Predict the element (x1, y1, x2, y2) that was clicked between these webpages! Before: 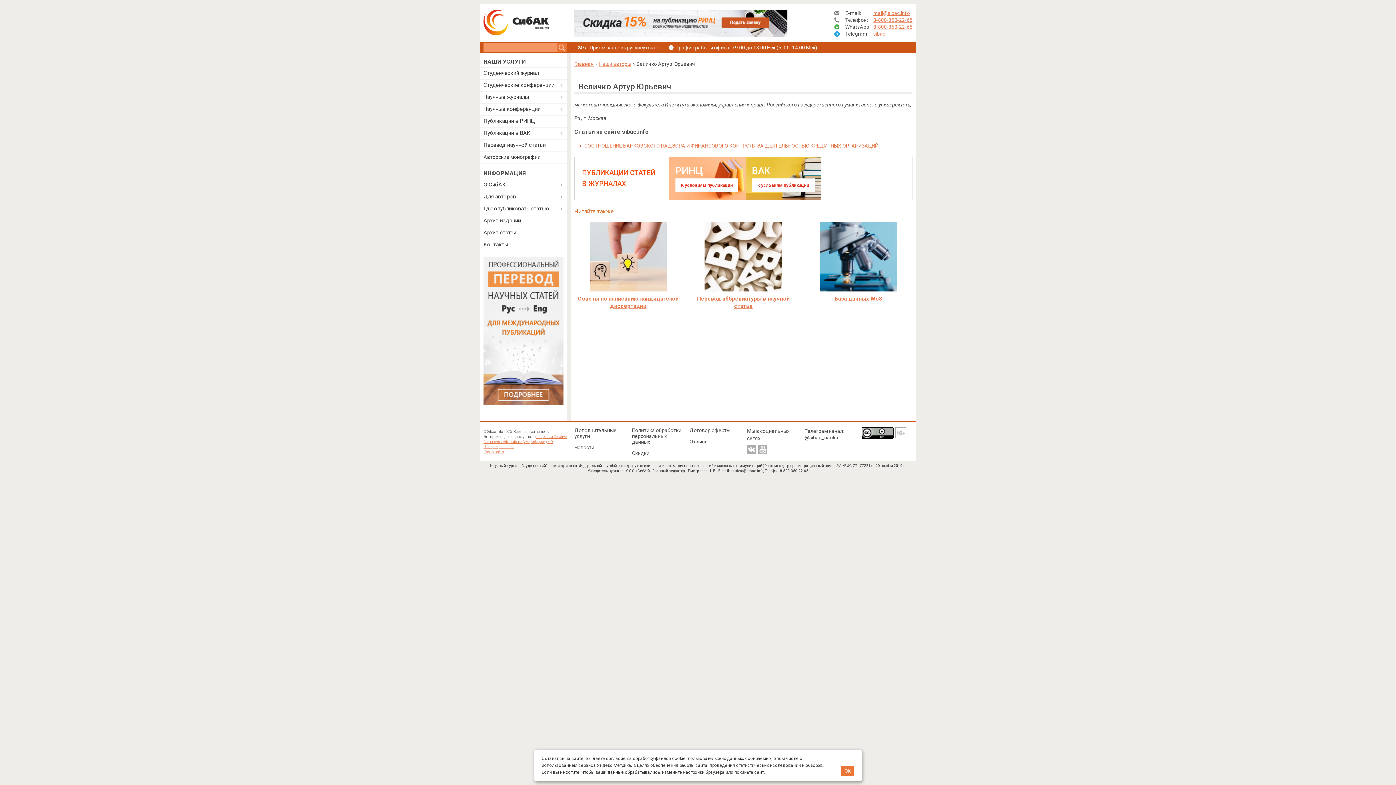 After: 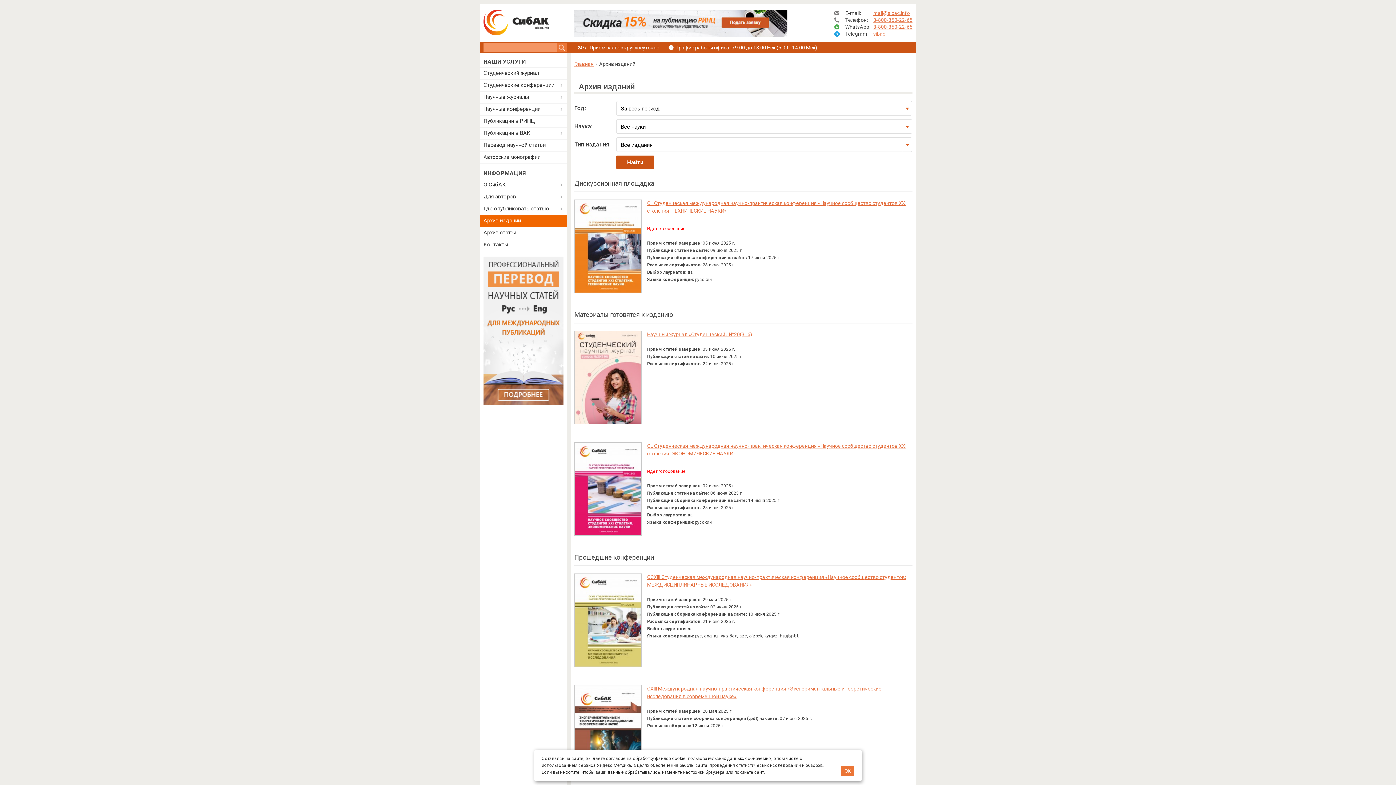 Action: bbox: (480, 215, 567, 226) label: Архив изданий